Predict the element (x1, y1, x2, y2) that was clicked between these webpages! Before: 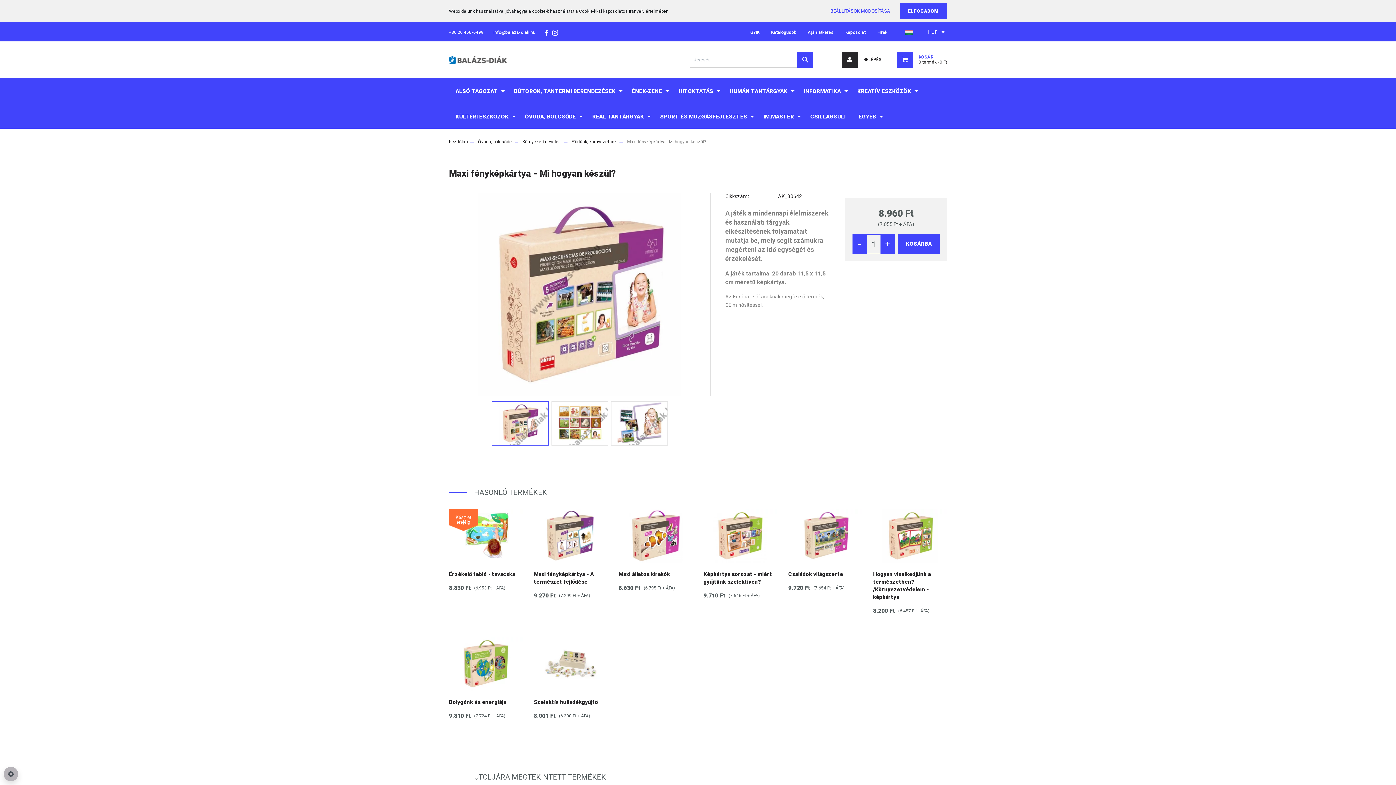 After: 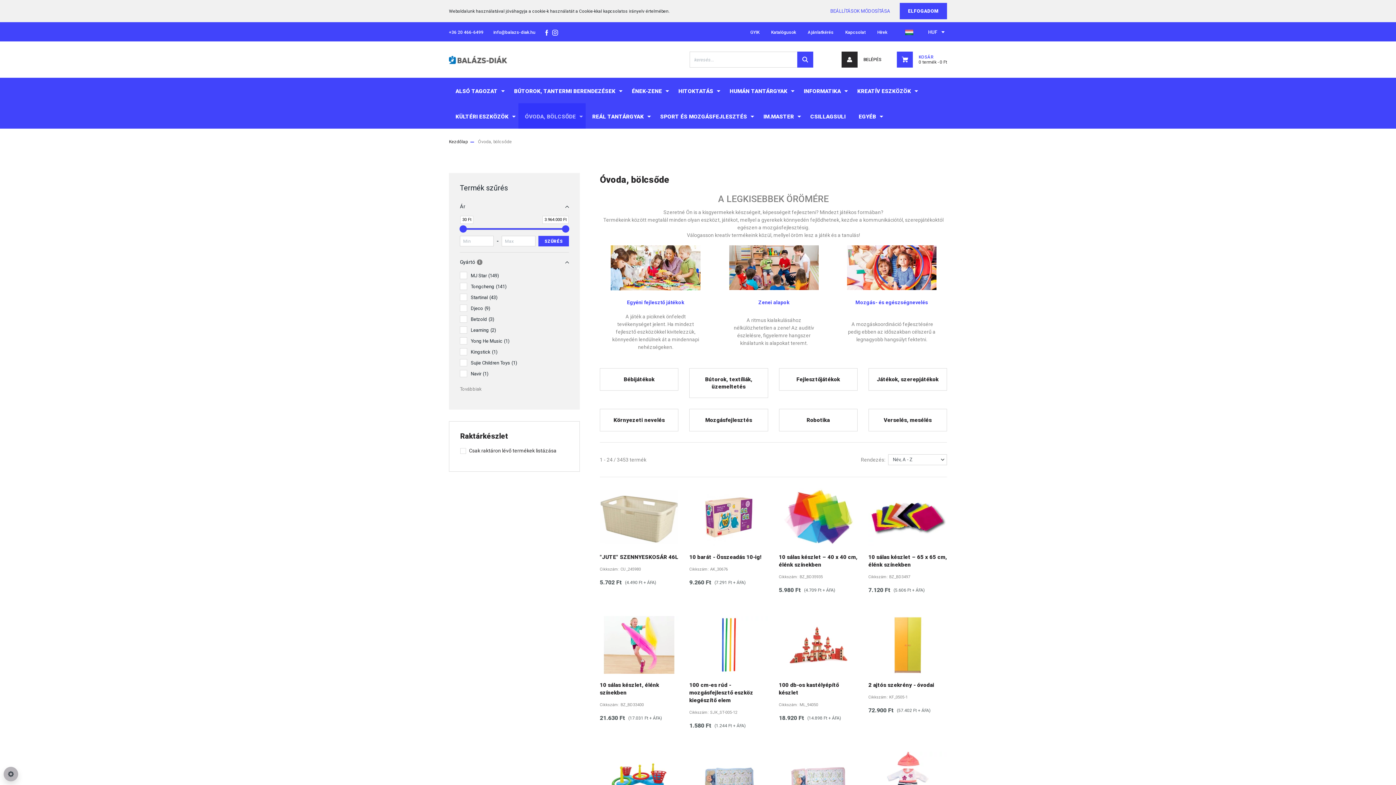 Action: bbox: (478, 139, 512, 144) label: Óvoda, bölcsőde